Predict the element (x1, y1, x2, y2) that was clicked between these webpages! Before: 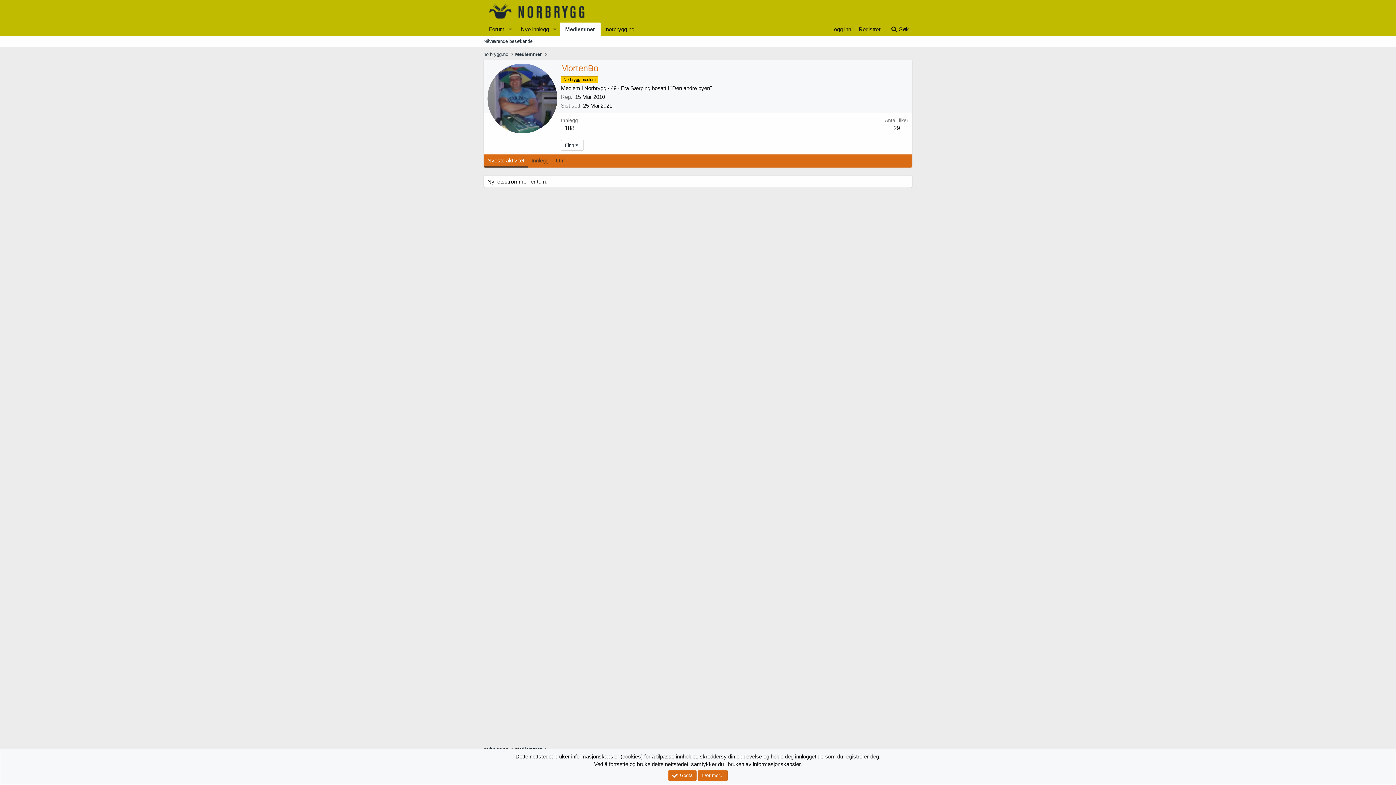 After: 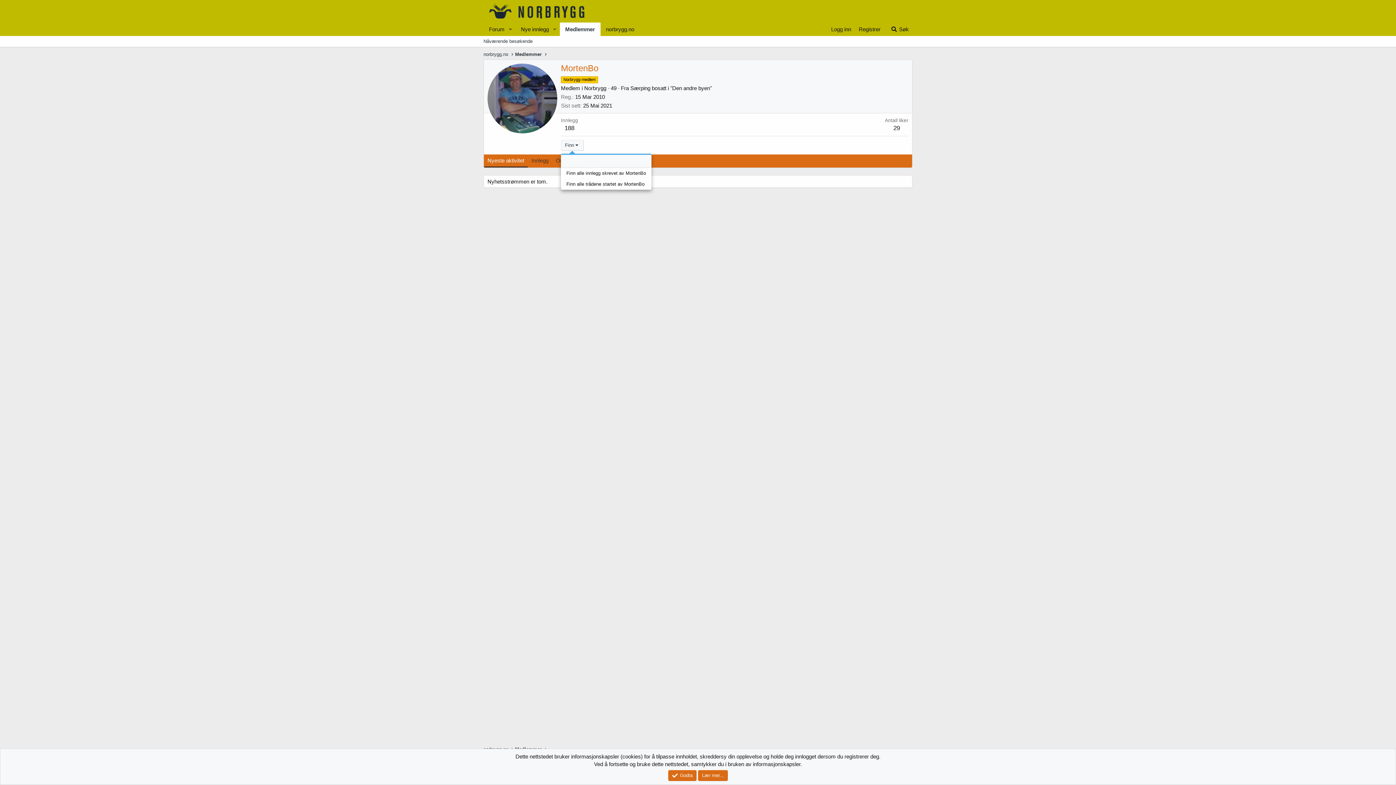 Action: bbox: (561, 140, 583, 151) label: Finn